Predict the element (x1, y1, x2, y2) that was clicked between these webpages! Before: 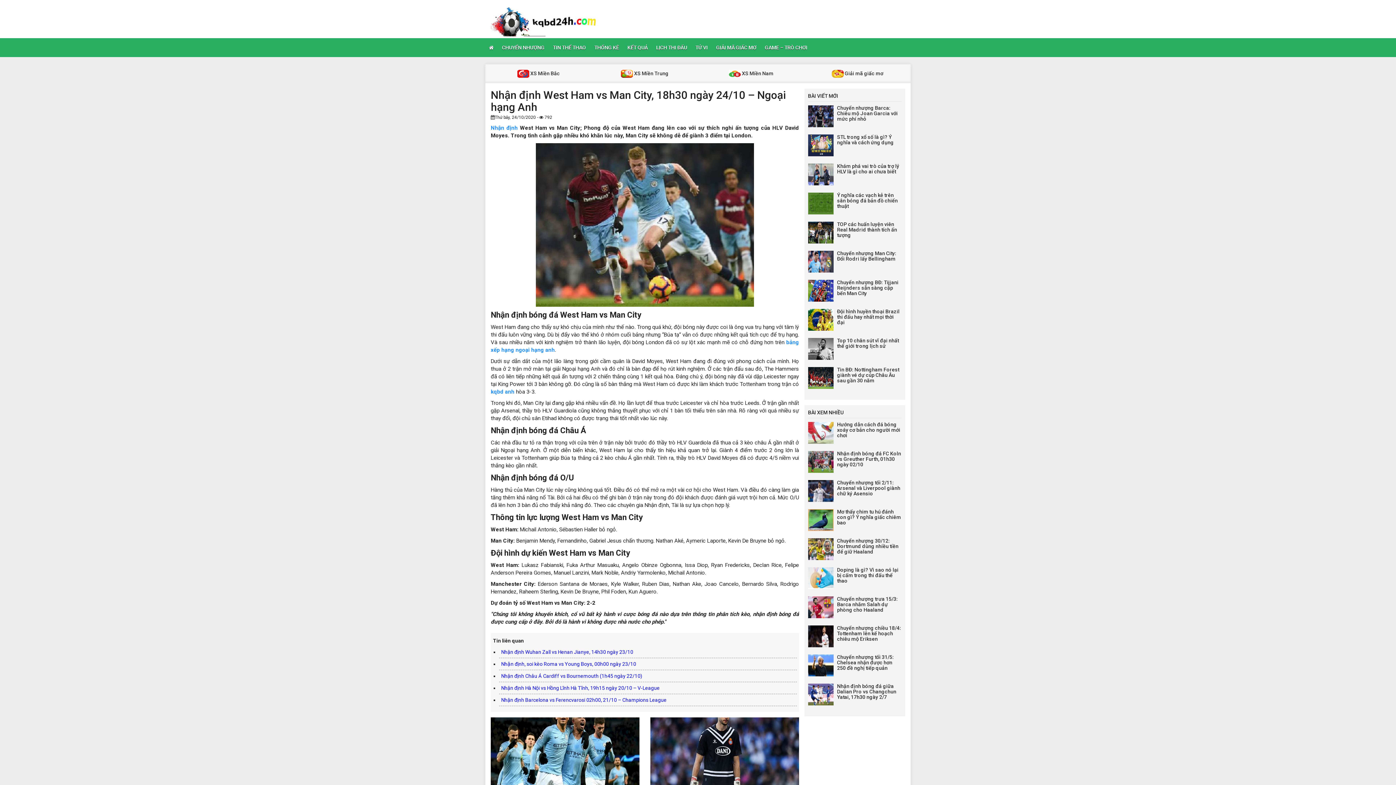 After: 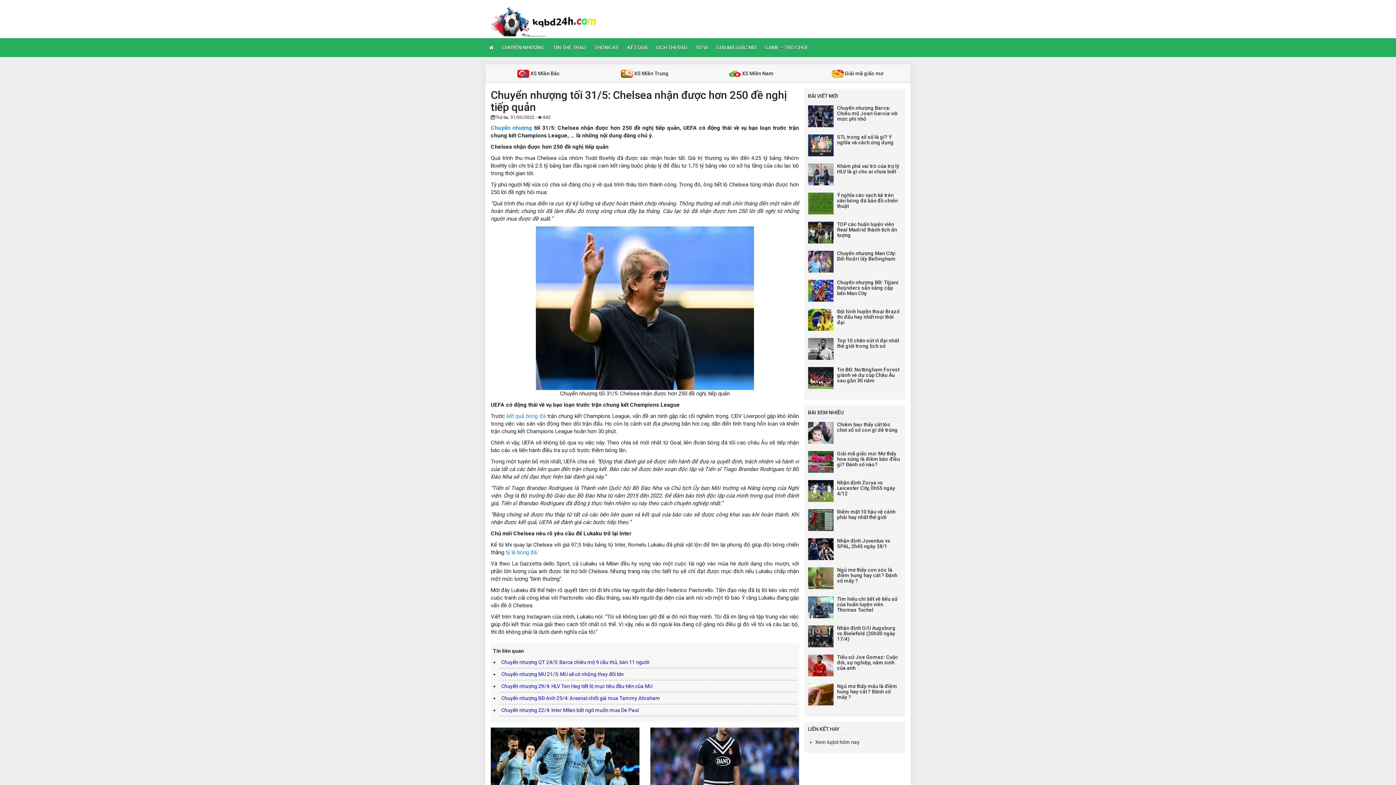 Action: label: Chuyển nhượng tối 31/5: Chelsea nhận được hơn 250 đề nghị tiếp quản bbox: (837, 654, 894, 671)